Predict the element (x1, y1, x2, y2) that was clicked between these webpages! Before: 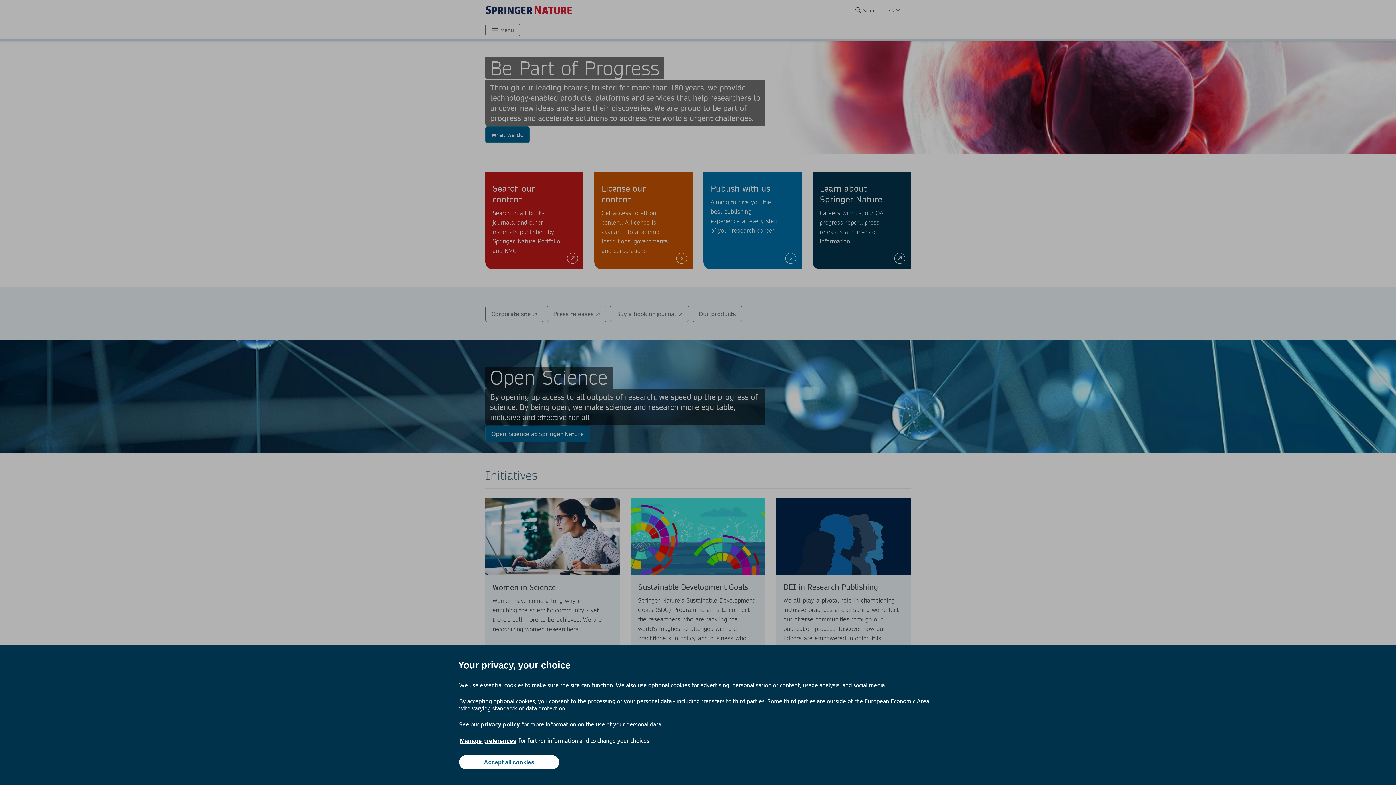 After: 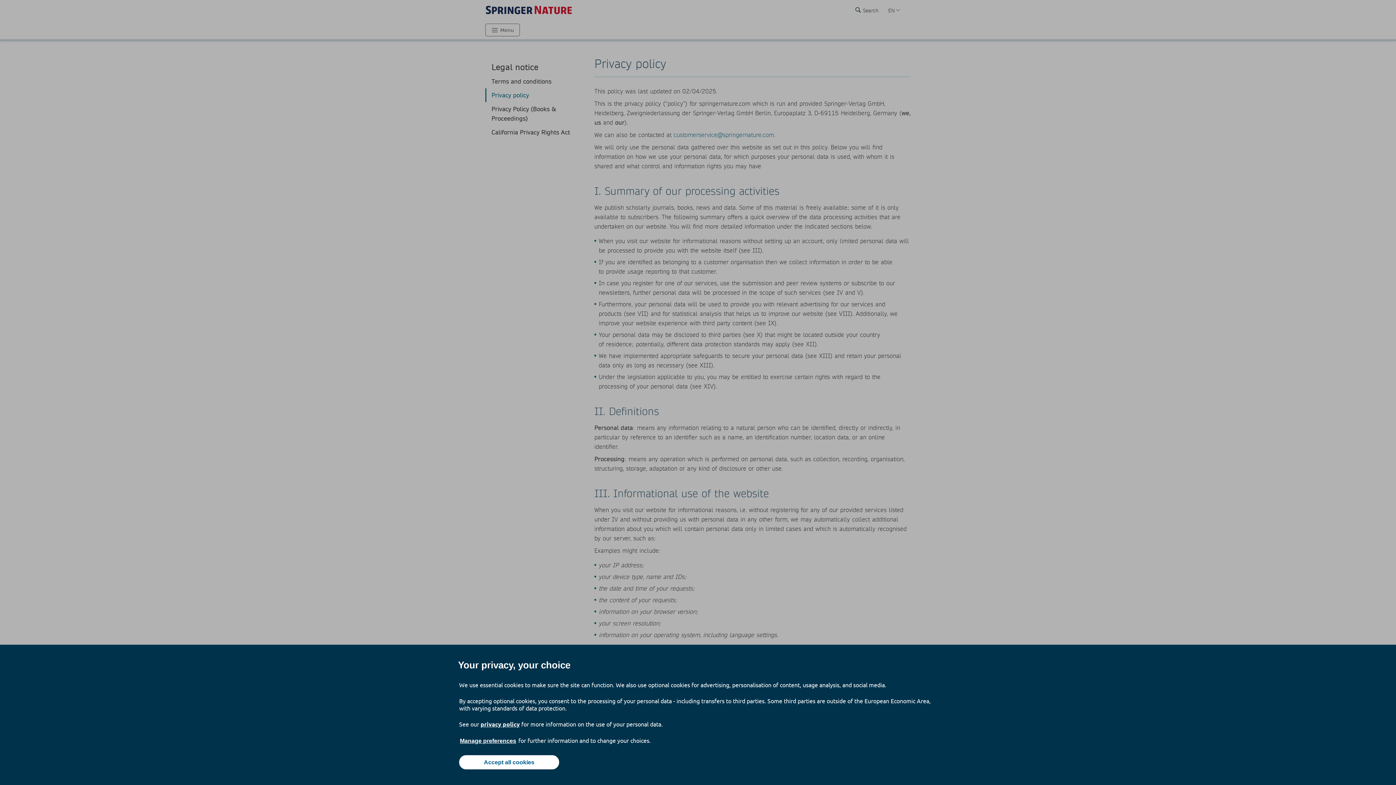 Action: label: privacy policy bbox: (480, 720, 520, 728)